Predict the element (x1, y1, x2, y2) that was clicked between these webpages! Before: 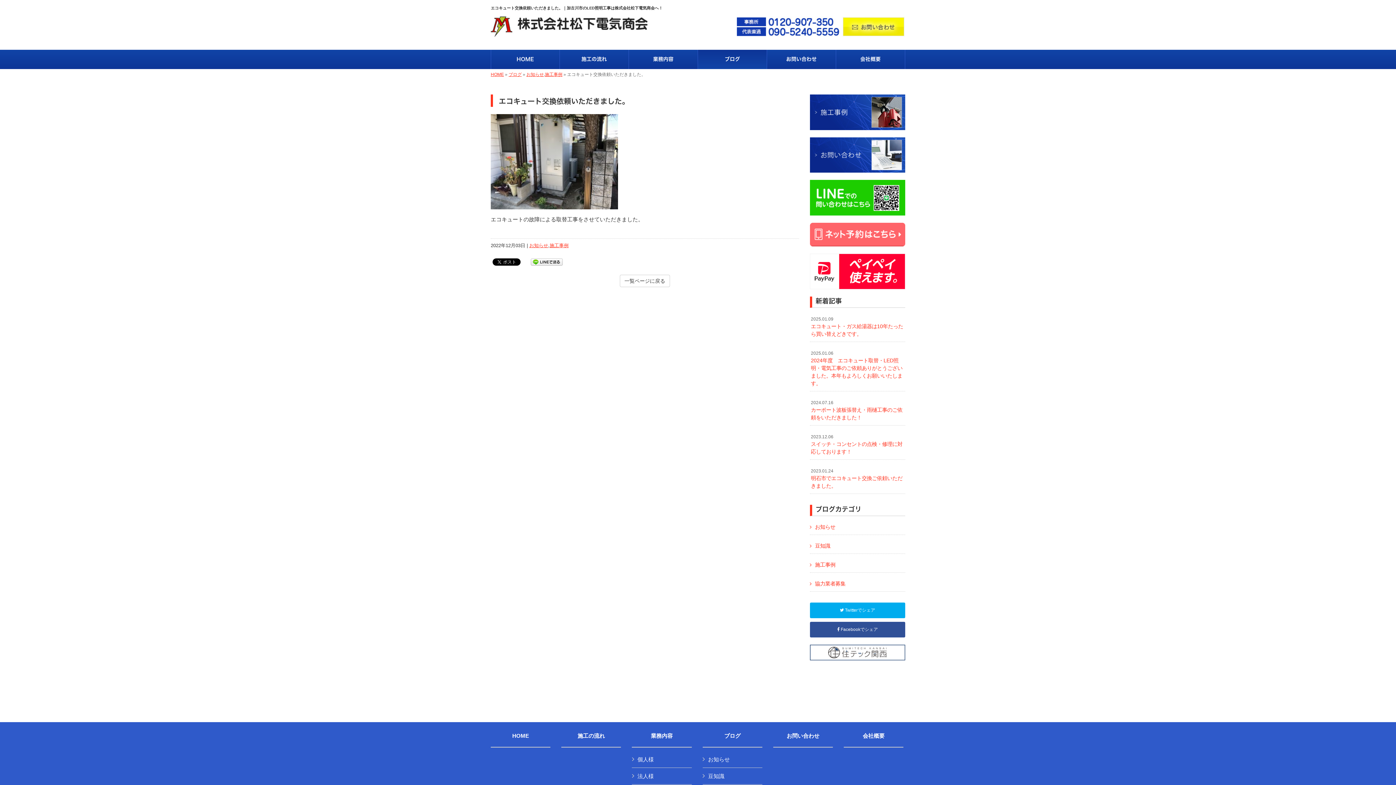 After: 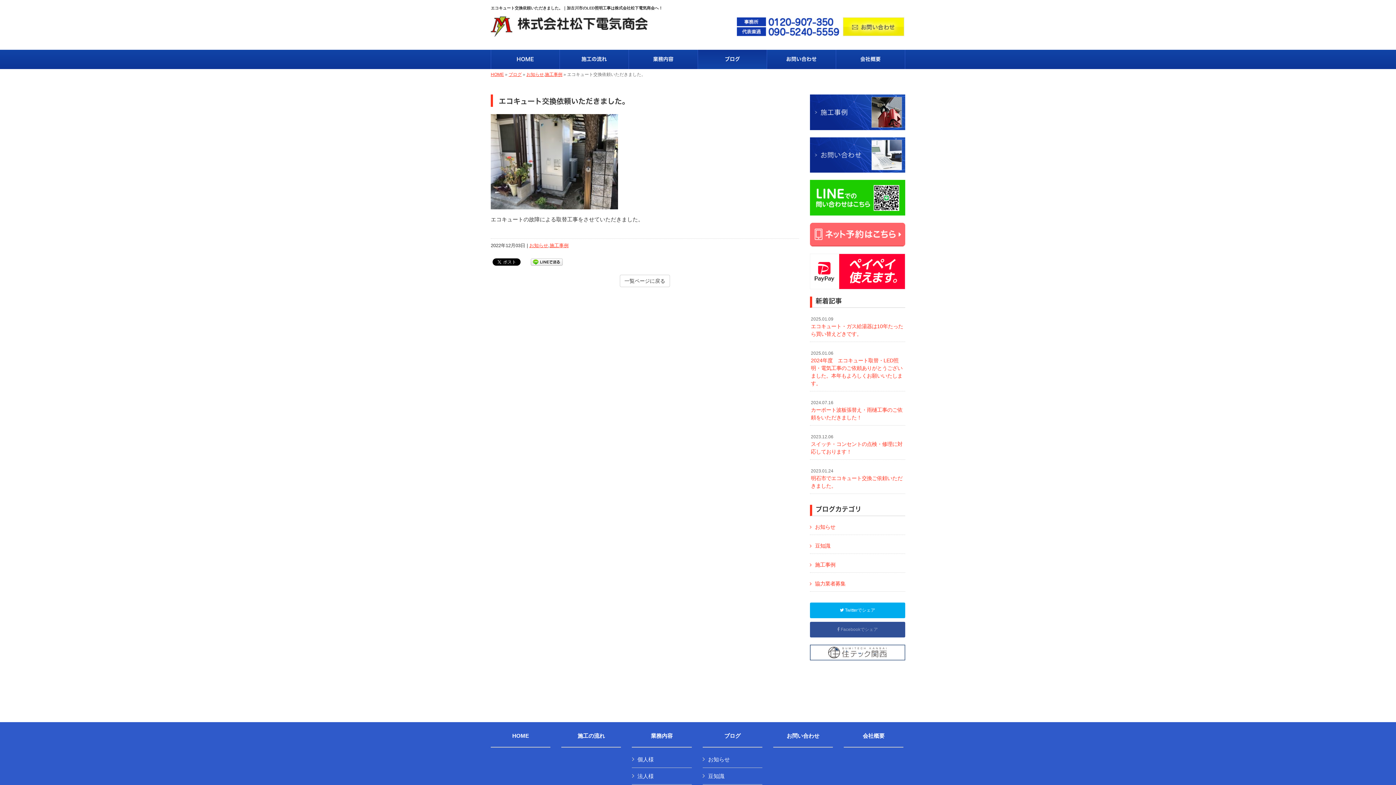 Action: label:  Facebookでシェア bbox: (810, 622, 905, 637)